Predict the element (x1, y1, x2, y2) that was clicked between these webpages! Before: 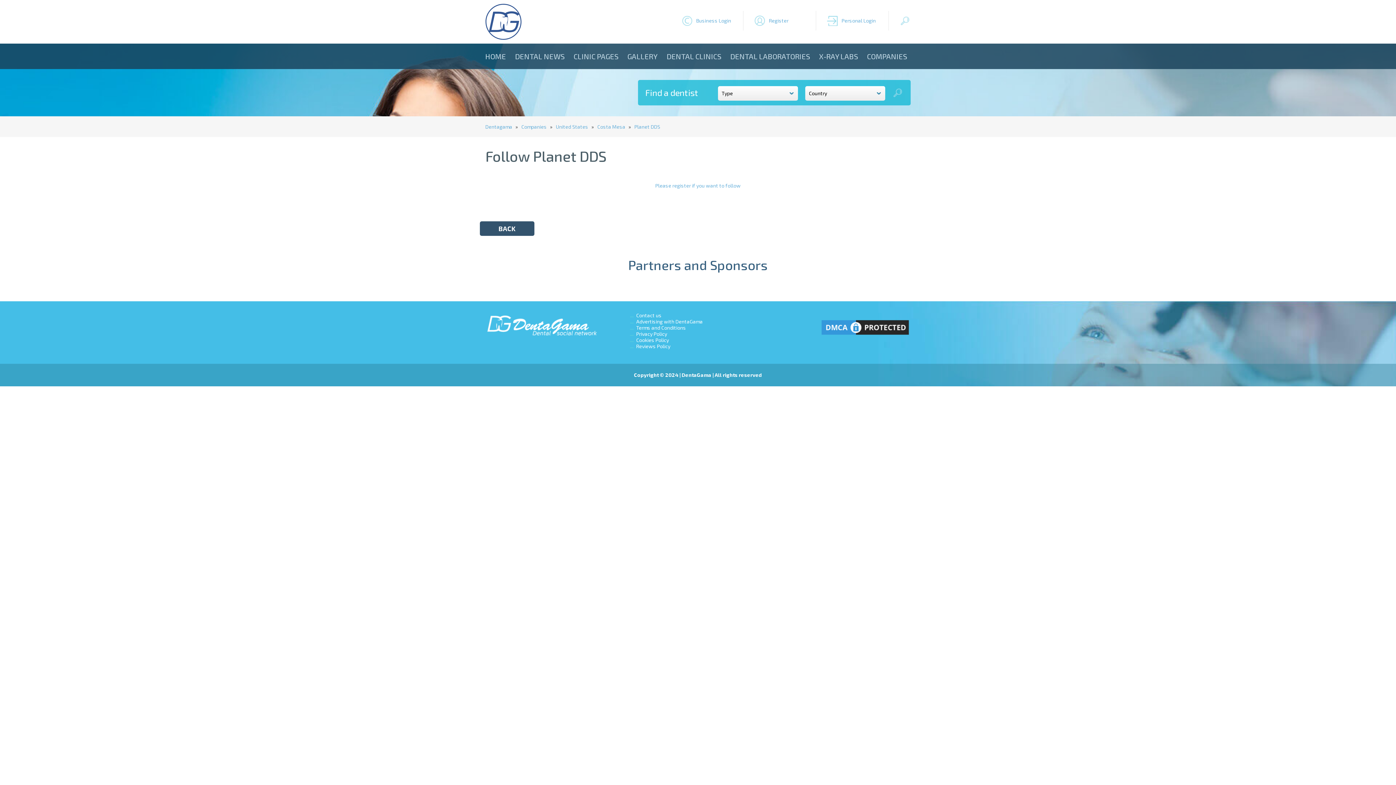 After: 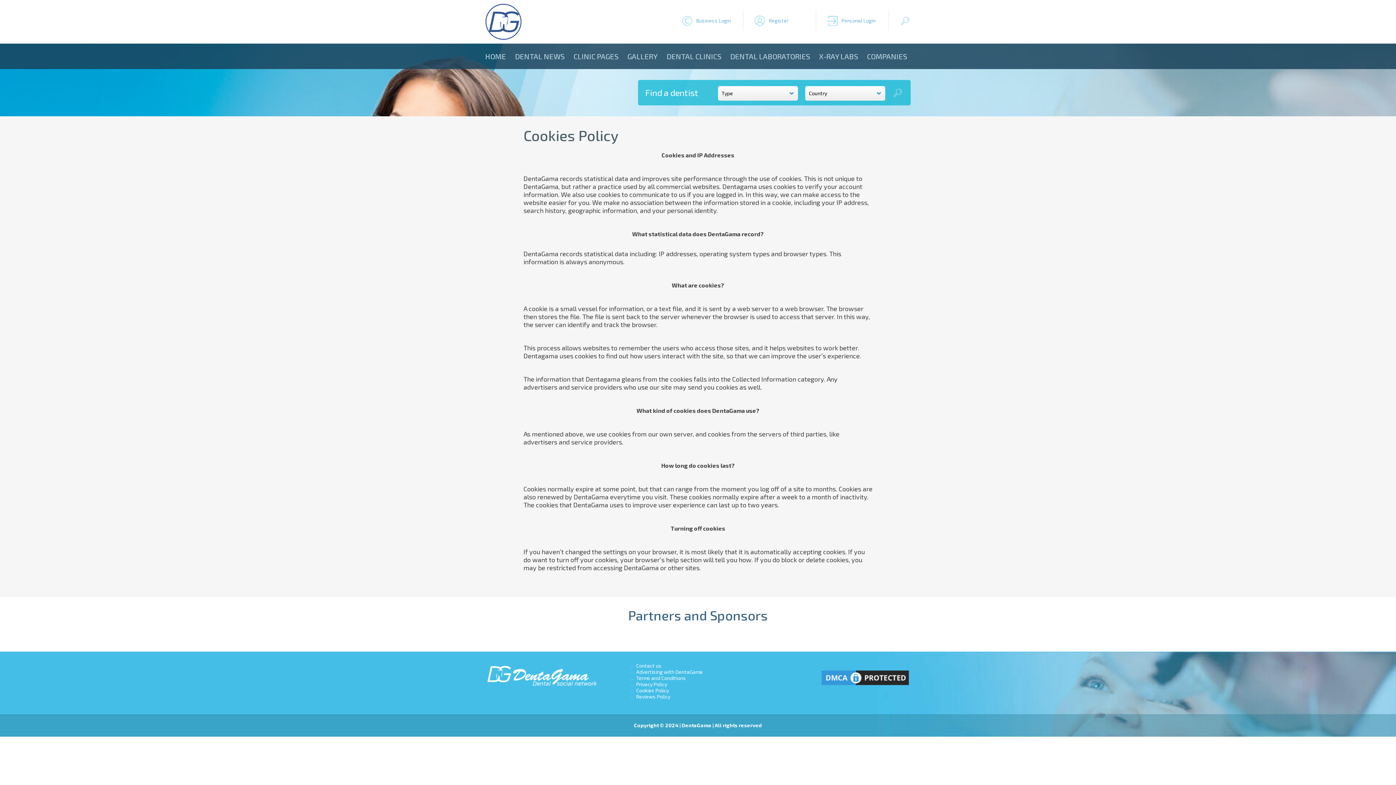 Action: label: Cookies Policy bbox: (636, 337, 669, 343)